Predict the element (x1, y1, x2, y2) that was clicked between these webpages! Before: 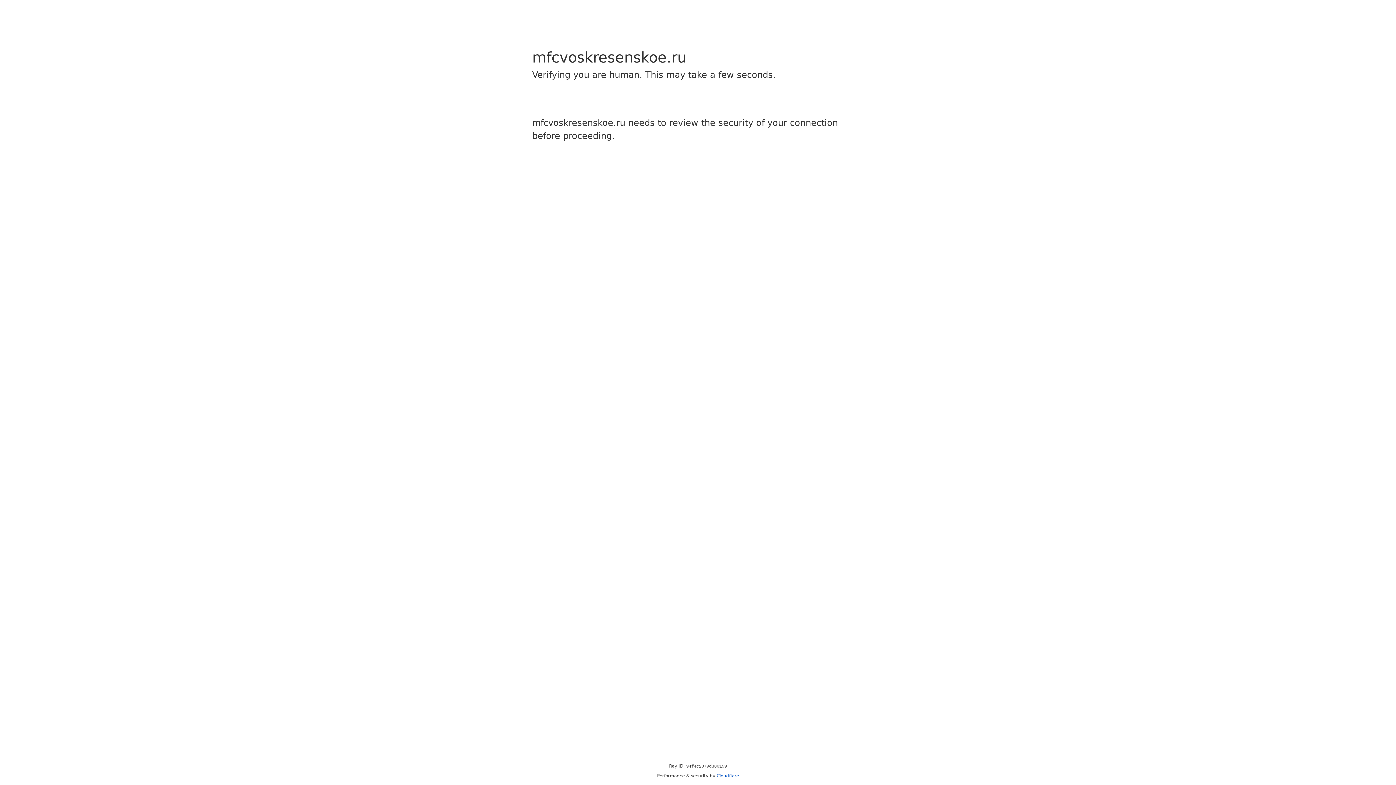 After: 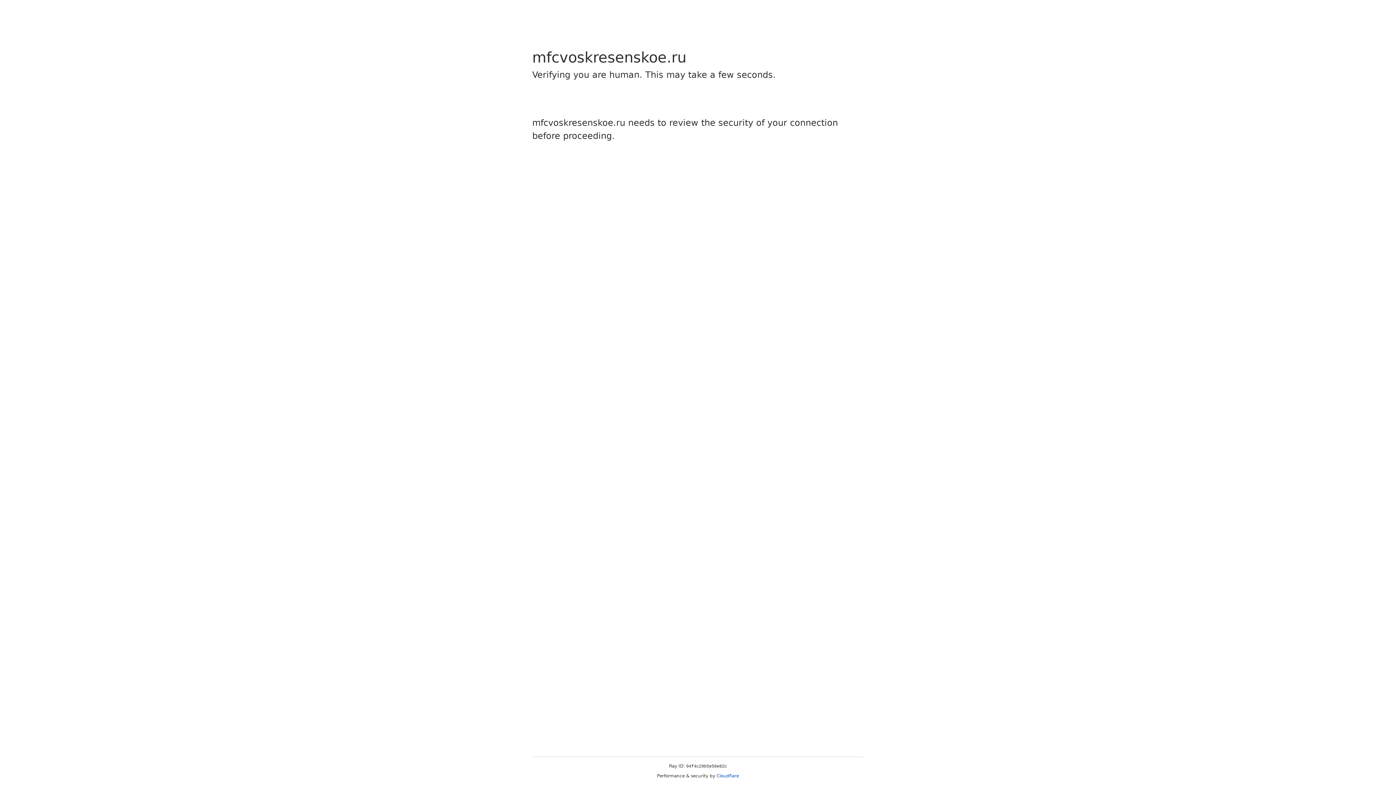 Action: bbox: (716, 773, 739, 778) label: Cloudflare